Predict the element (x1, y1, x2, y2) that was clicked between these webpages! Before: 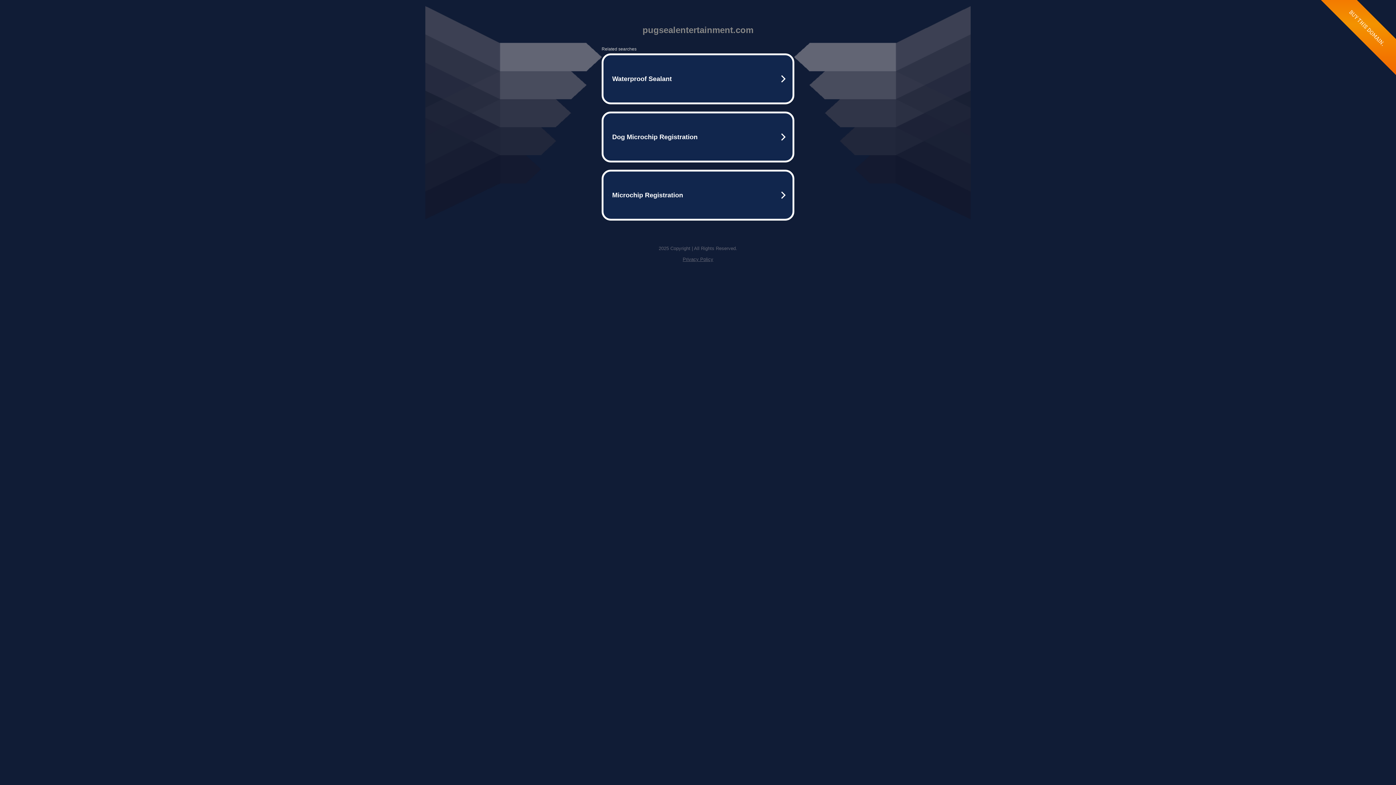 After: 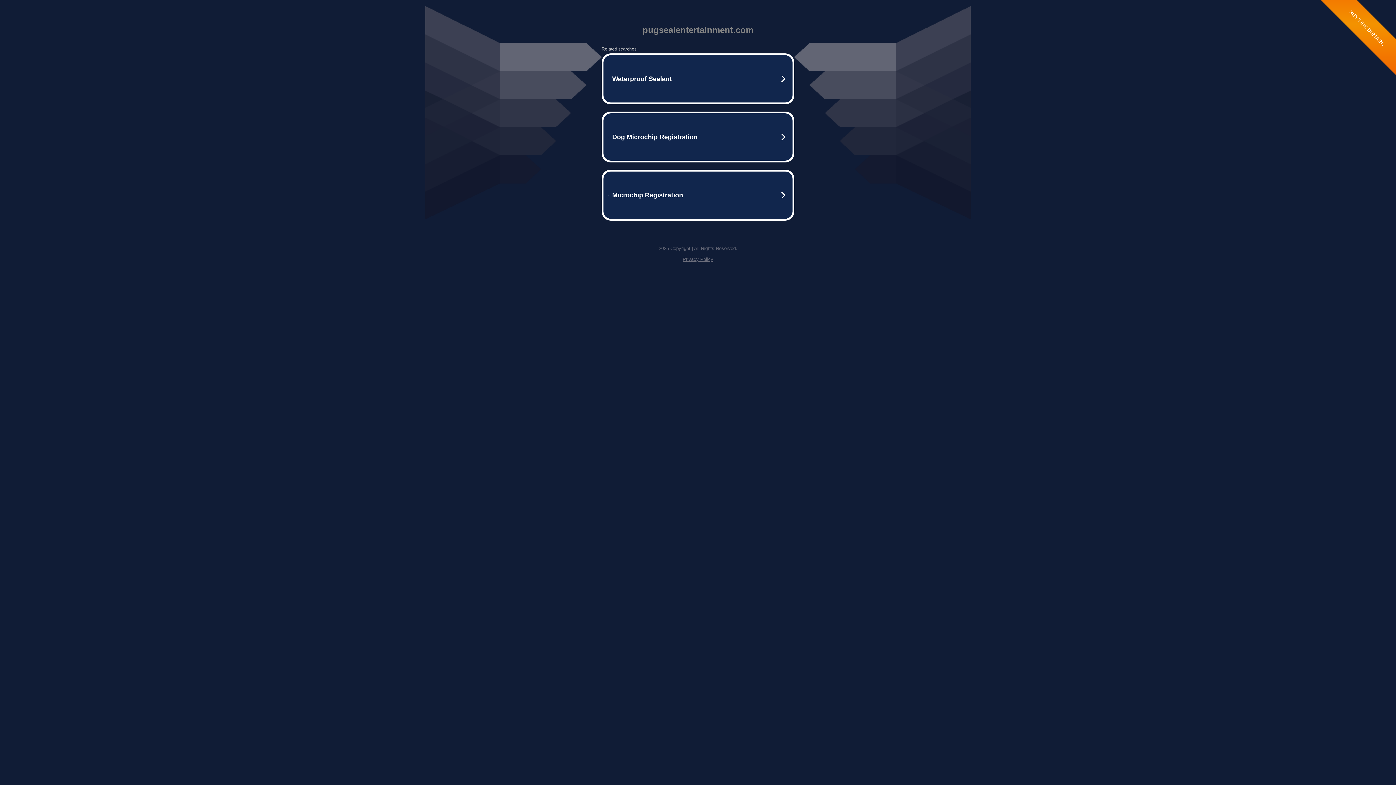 Action: label: Privacy Policy bbox: (682, 256, 713, 262)